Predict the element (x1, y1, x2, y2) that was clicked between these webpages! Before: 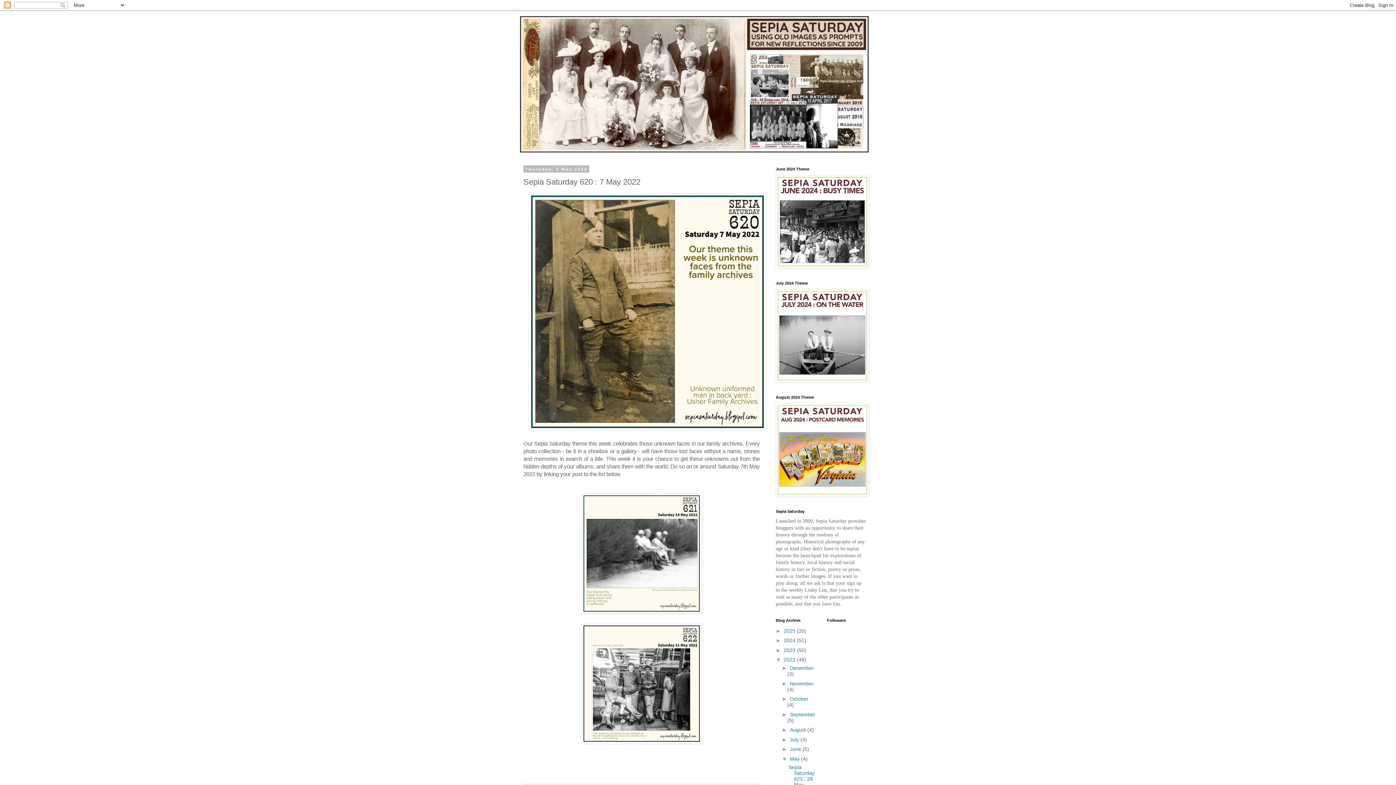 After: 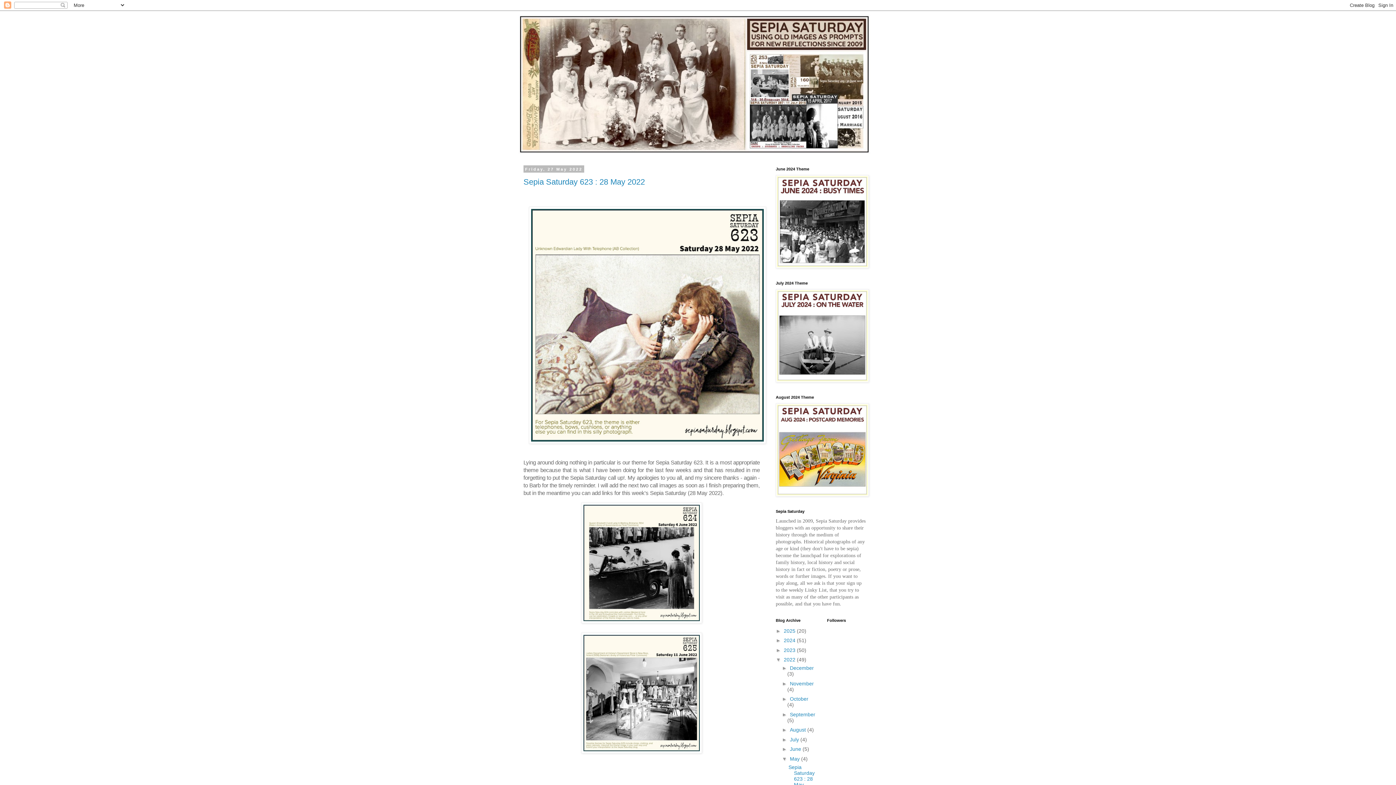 Action: bbox: (790, 756, 801, 762) label: May 